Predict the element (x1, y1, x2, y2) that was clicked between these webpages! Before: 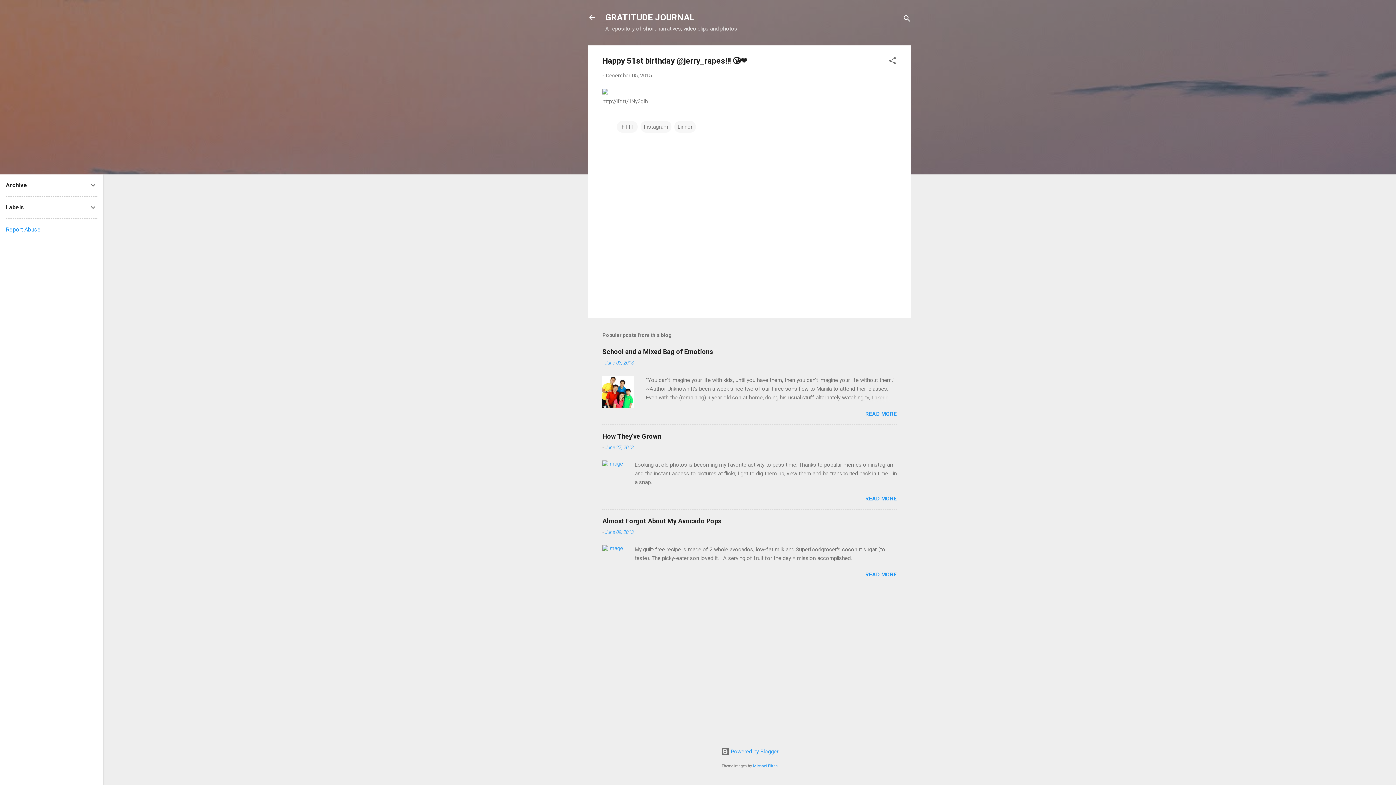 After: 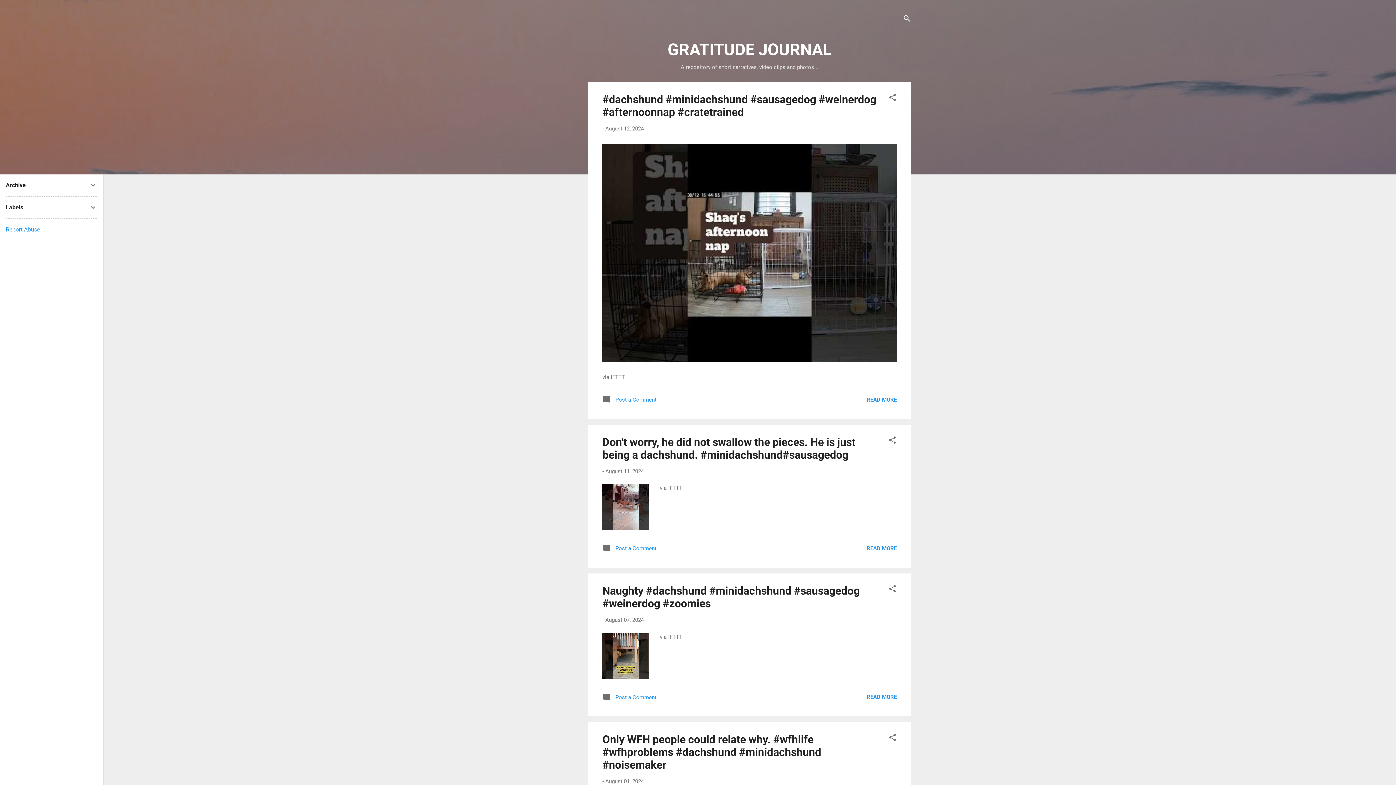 Action: bbox: (583, 8, 601, 26)